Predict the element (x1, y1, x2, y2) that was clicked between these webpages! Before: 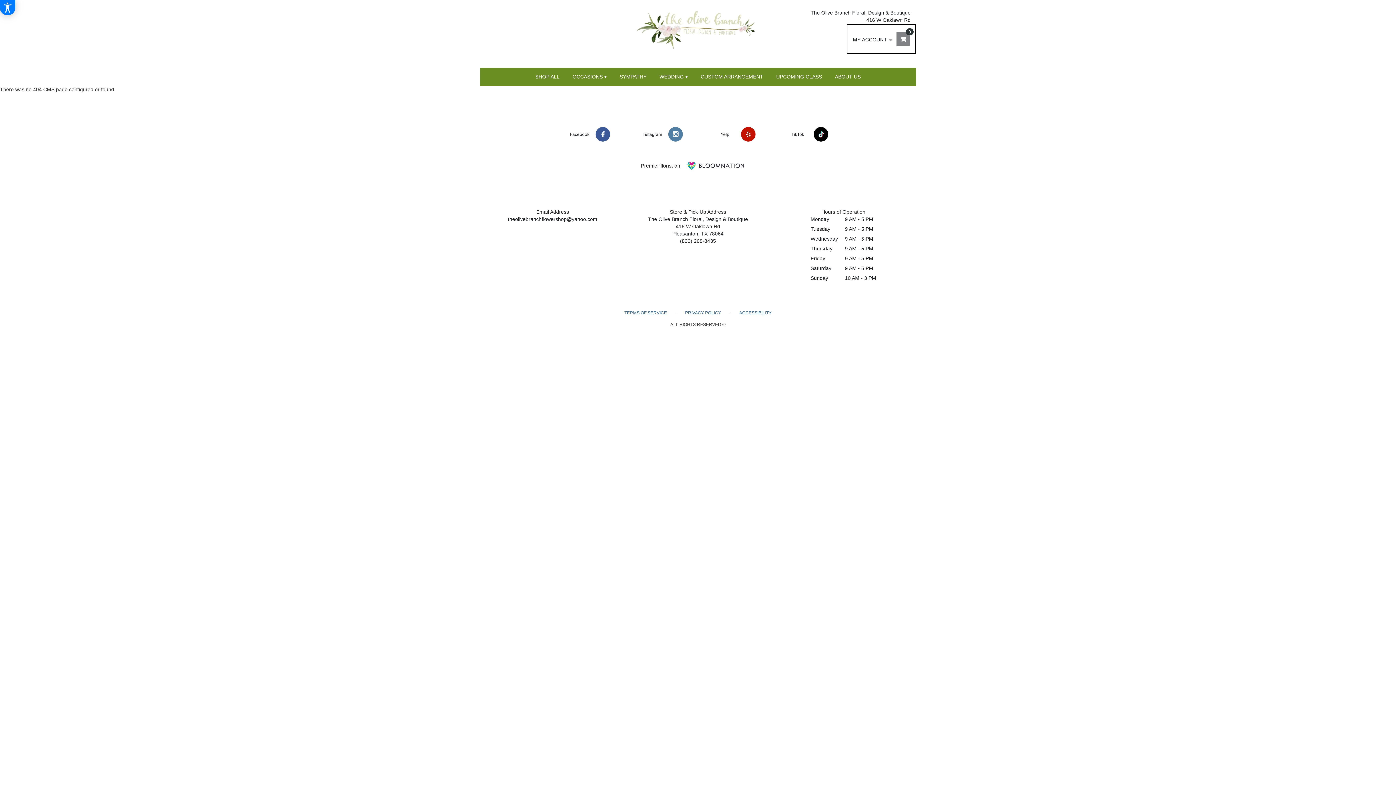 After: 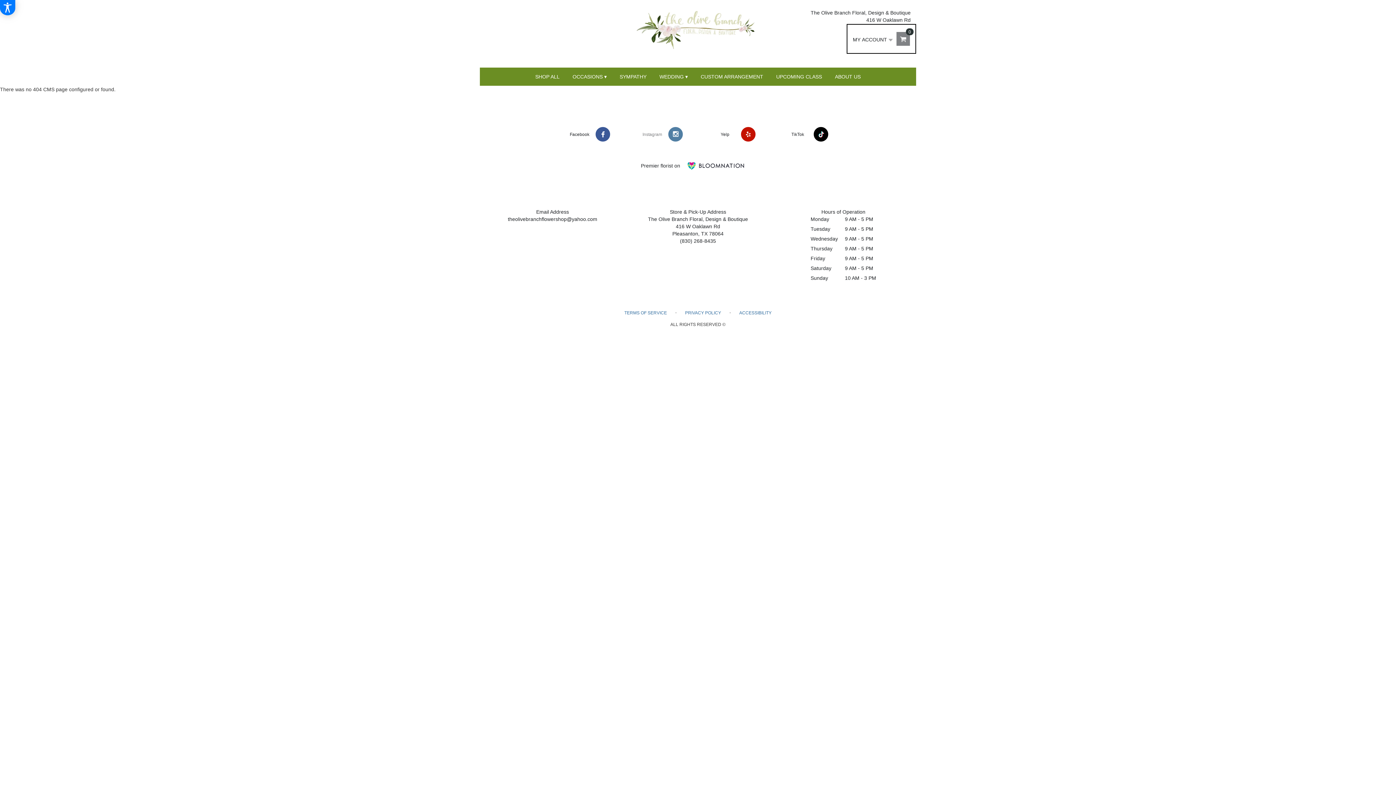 Action: label: Instagram  bbox: (625, 127, 698, 141)